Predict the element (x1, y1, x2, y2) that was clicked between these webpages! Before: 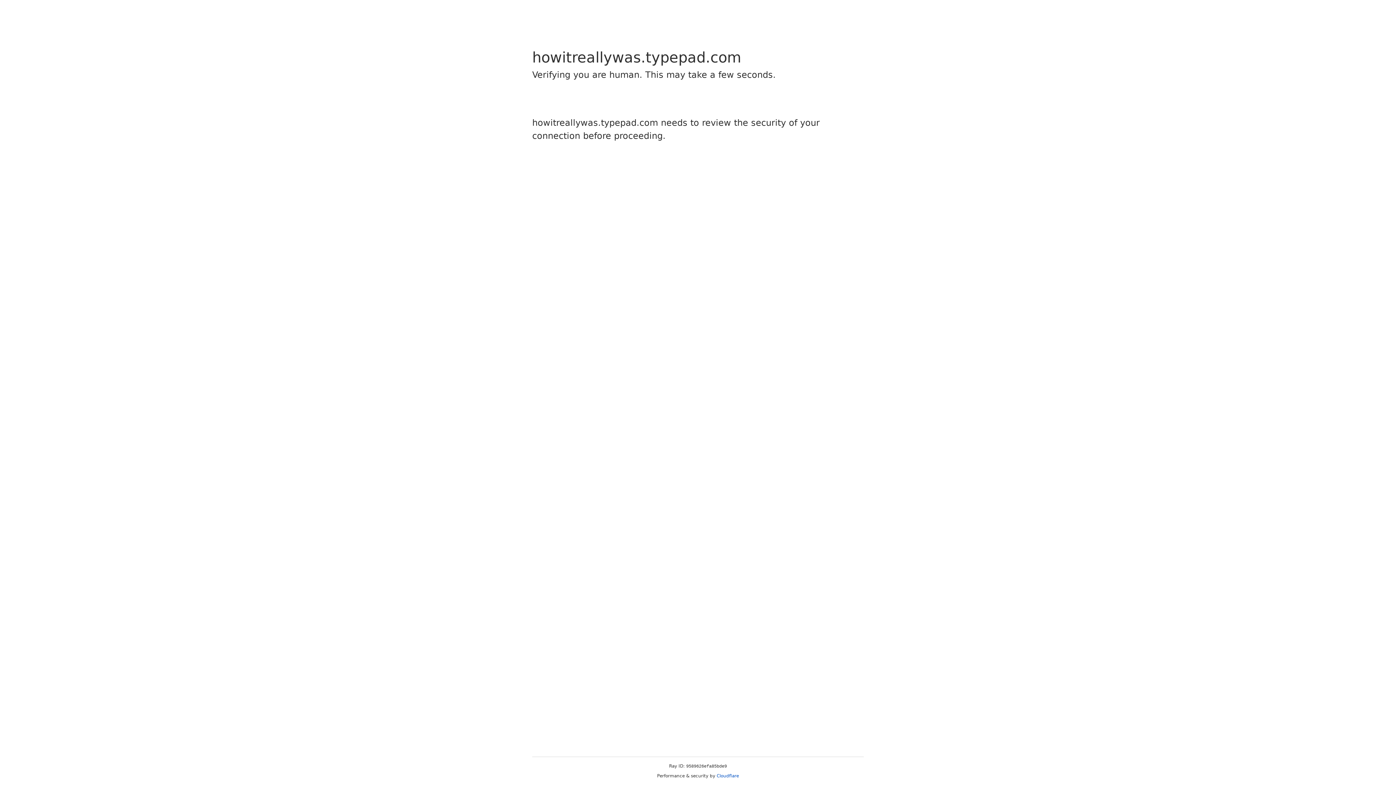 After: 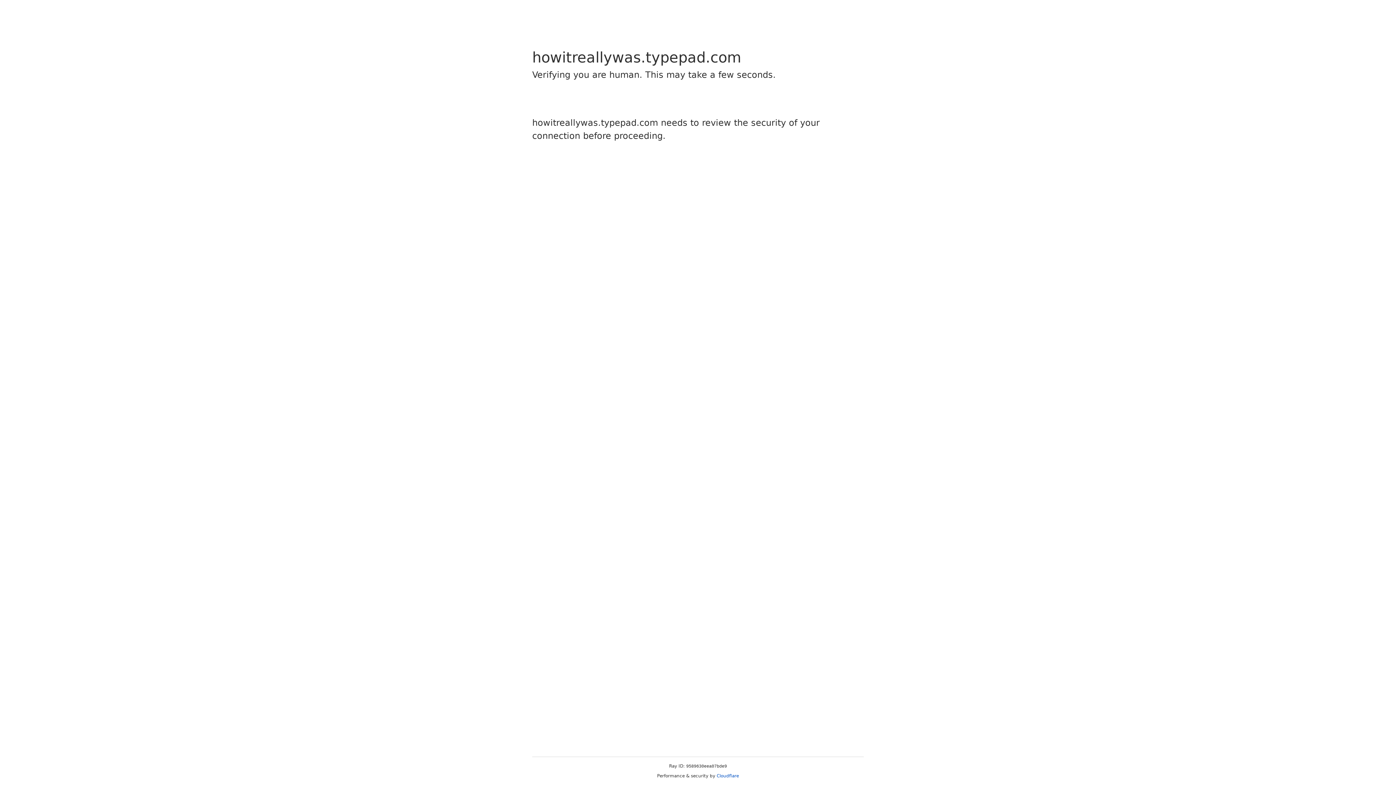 Action: bbox: (716, 773, 739, 778) label: Cloudflare